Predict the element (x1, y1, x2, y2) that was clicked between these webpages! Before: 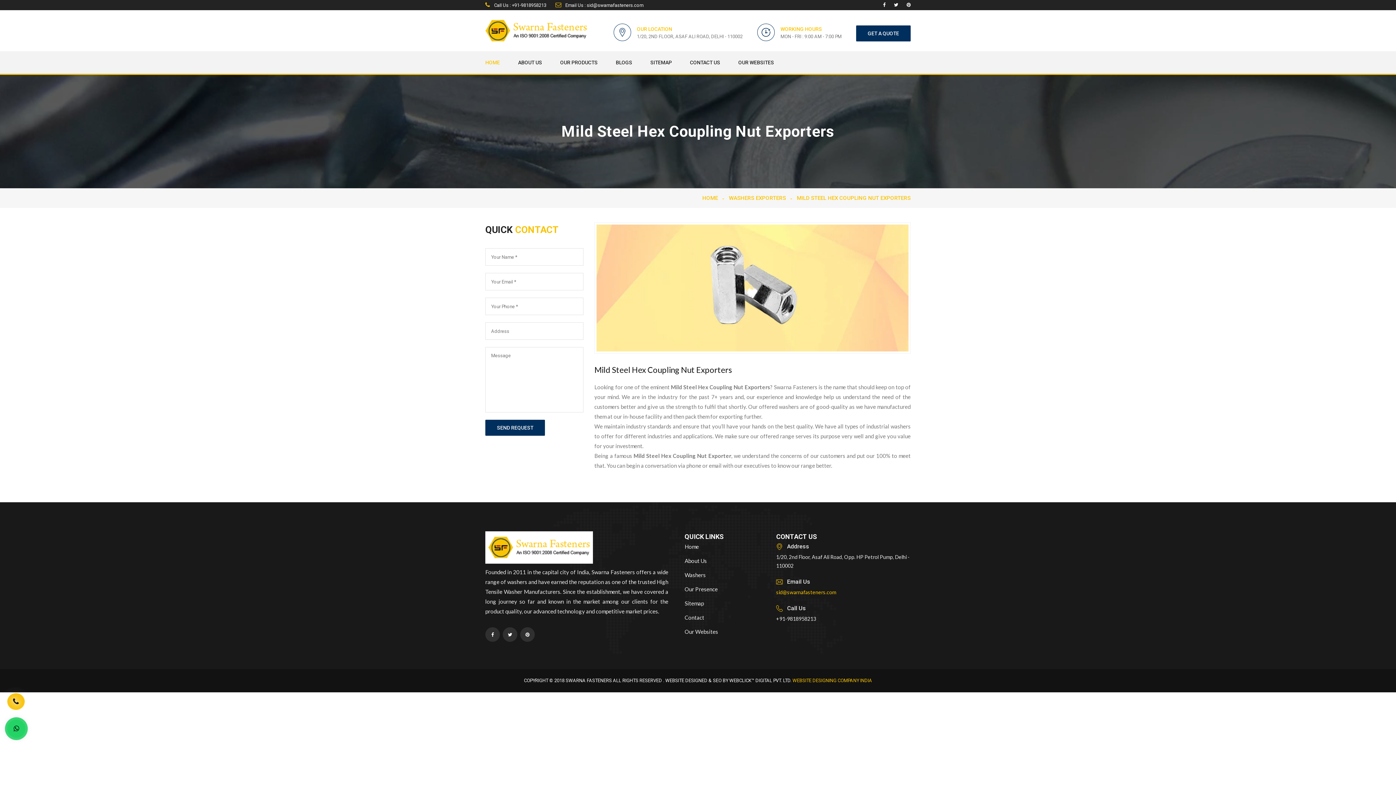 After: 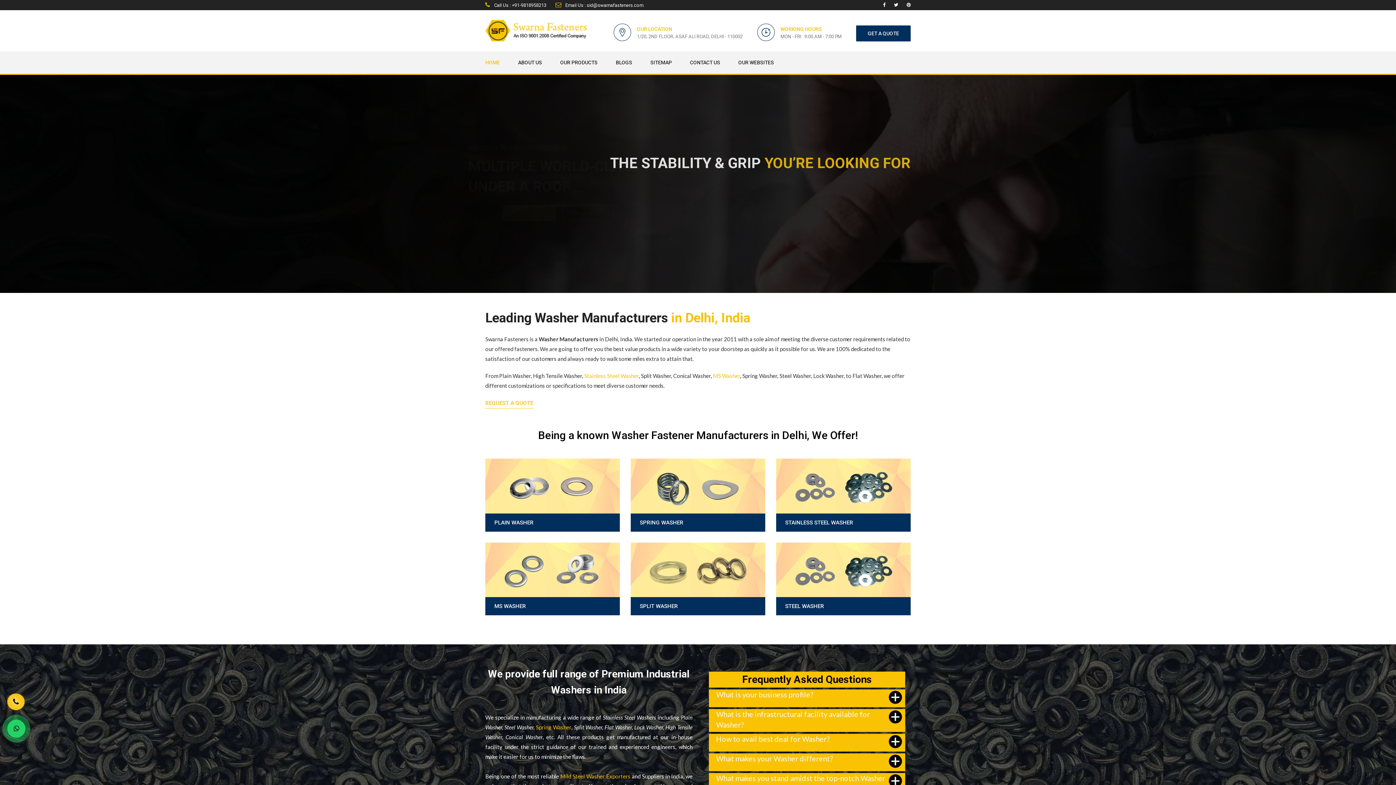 Action: label: Home bbox: (684, 542, 765, 551)